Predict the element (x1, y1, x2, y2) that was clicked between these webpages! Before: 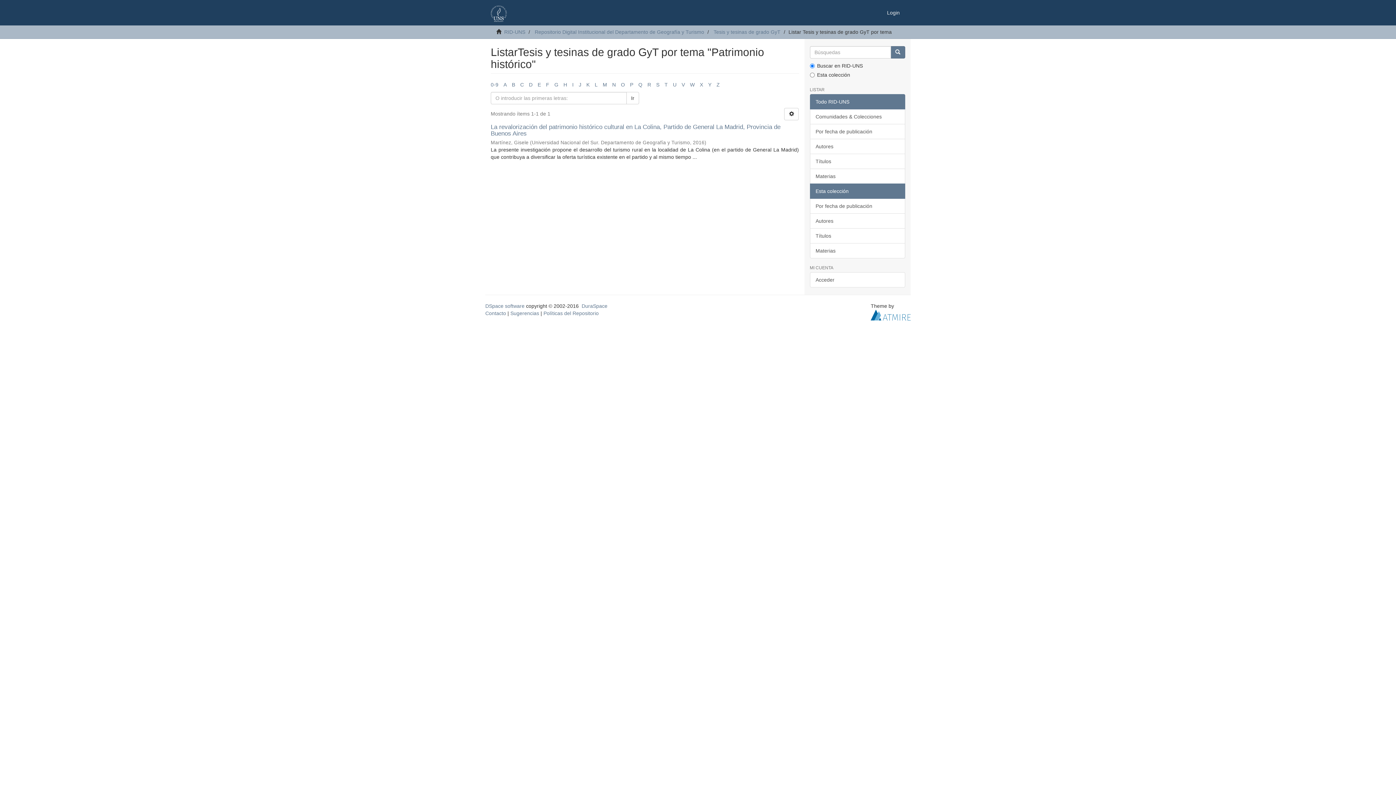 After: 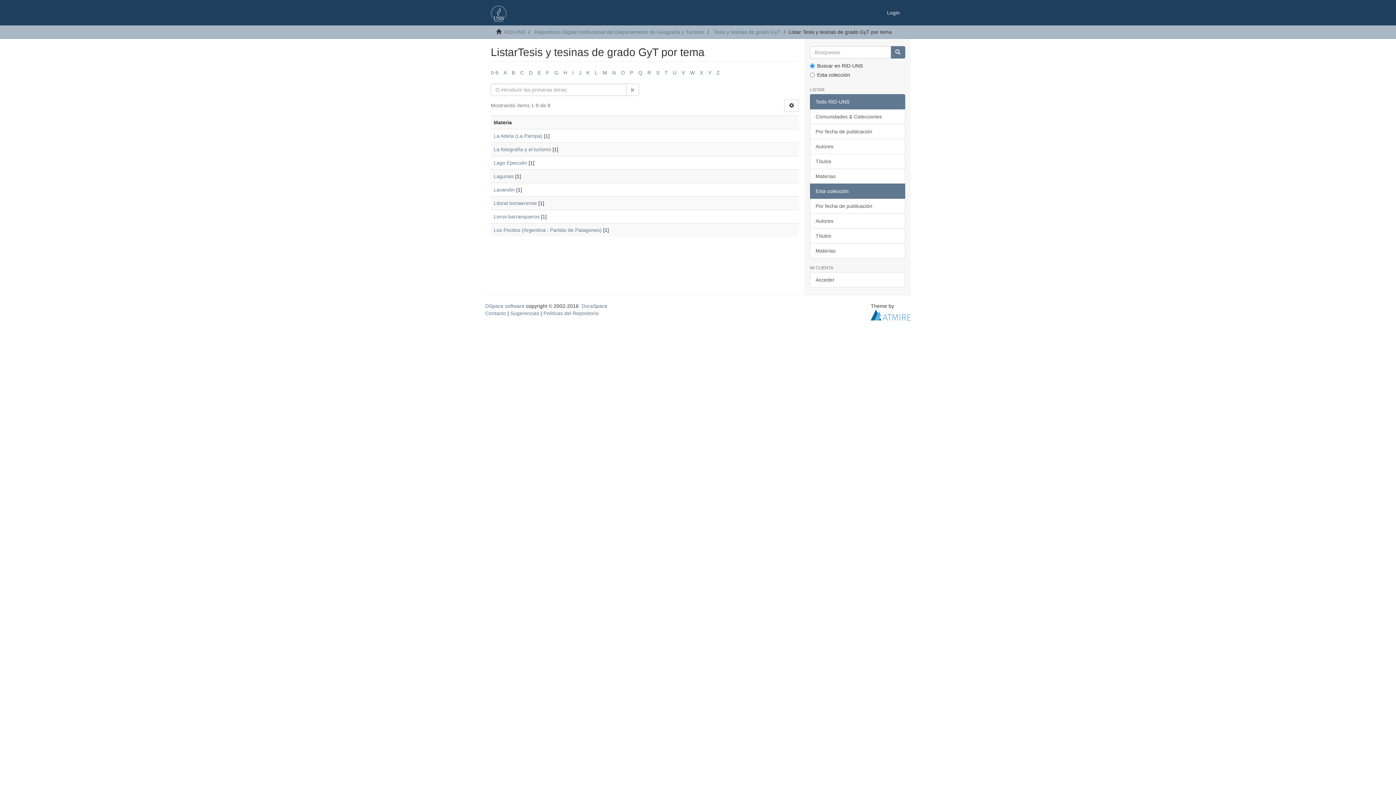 Action: bbox: (594, 81, 597, 87) label: L